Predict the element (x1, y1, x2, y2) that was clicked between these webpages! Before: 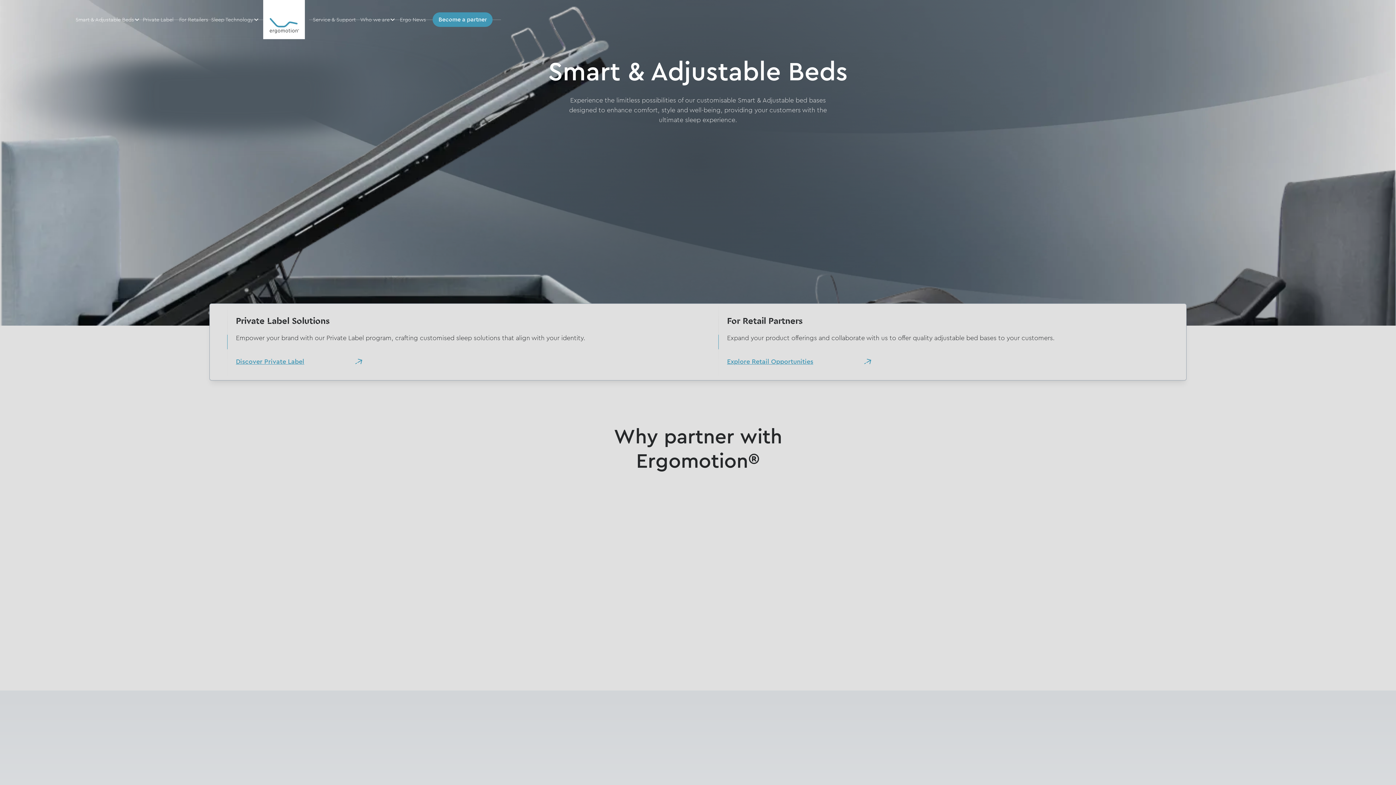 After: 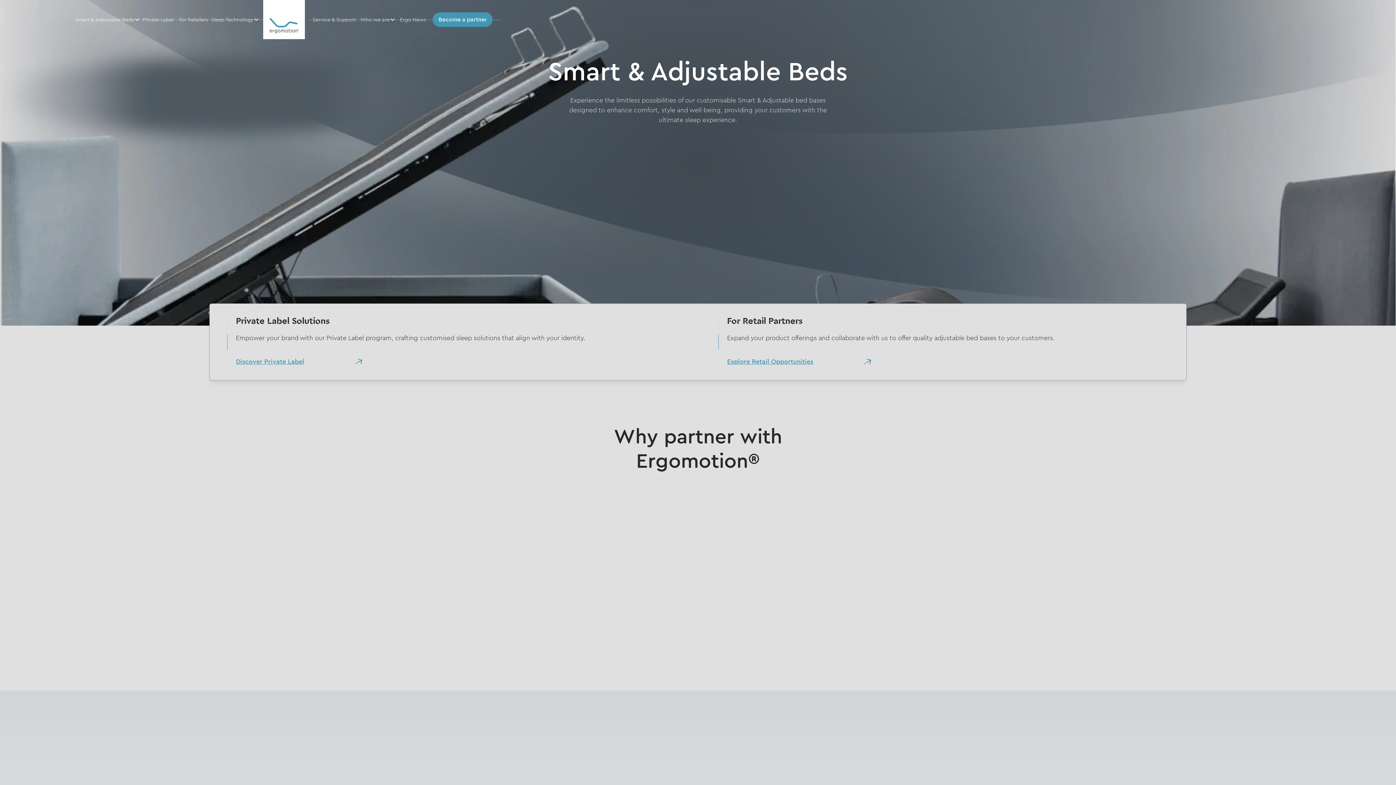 Action: label: Who we are bbox: (360, 12, 395, 26)